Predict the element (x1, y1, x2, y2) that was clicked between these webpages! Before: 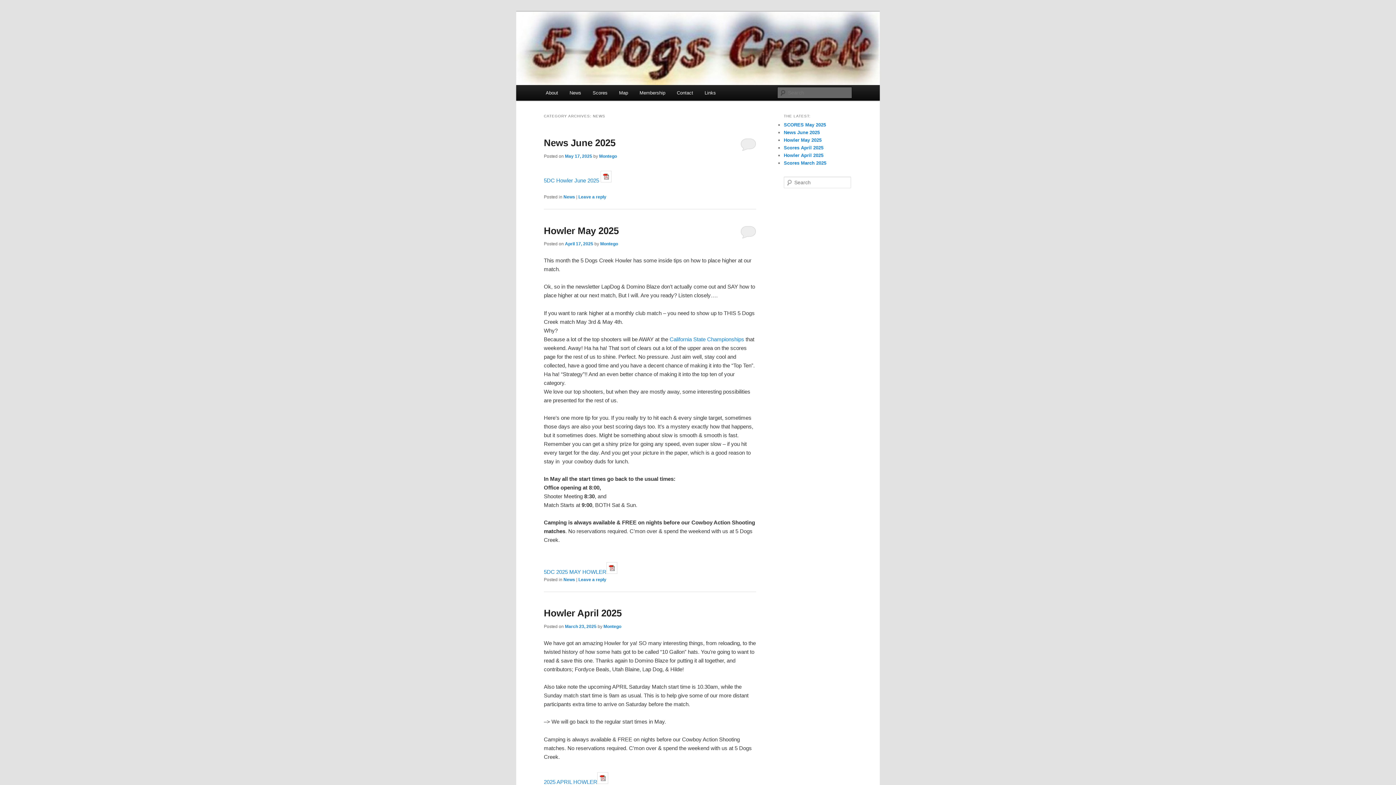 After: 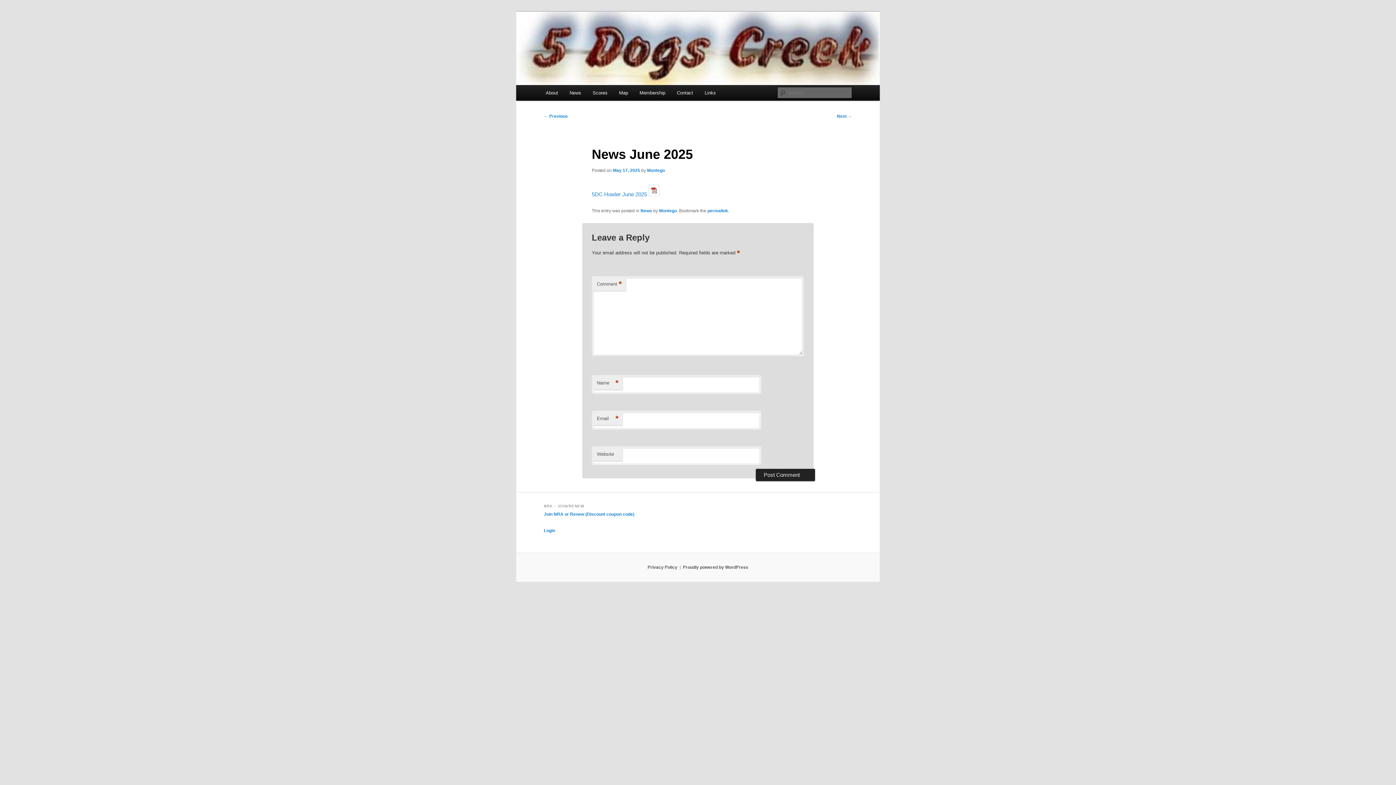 Action: bbox: (578, 194, 606, 199) label: Leave a reply